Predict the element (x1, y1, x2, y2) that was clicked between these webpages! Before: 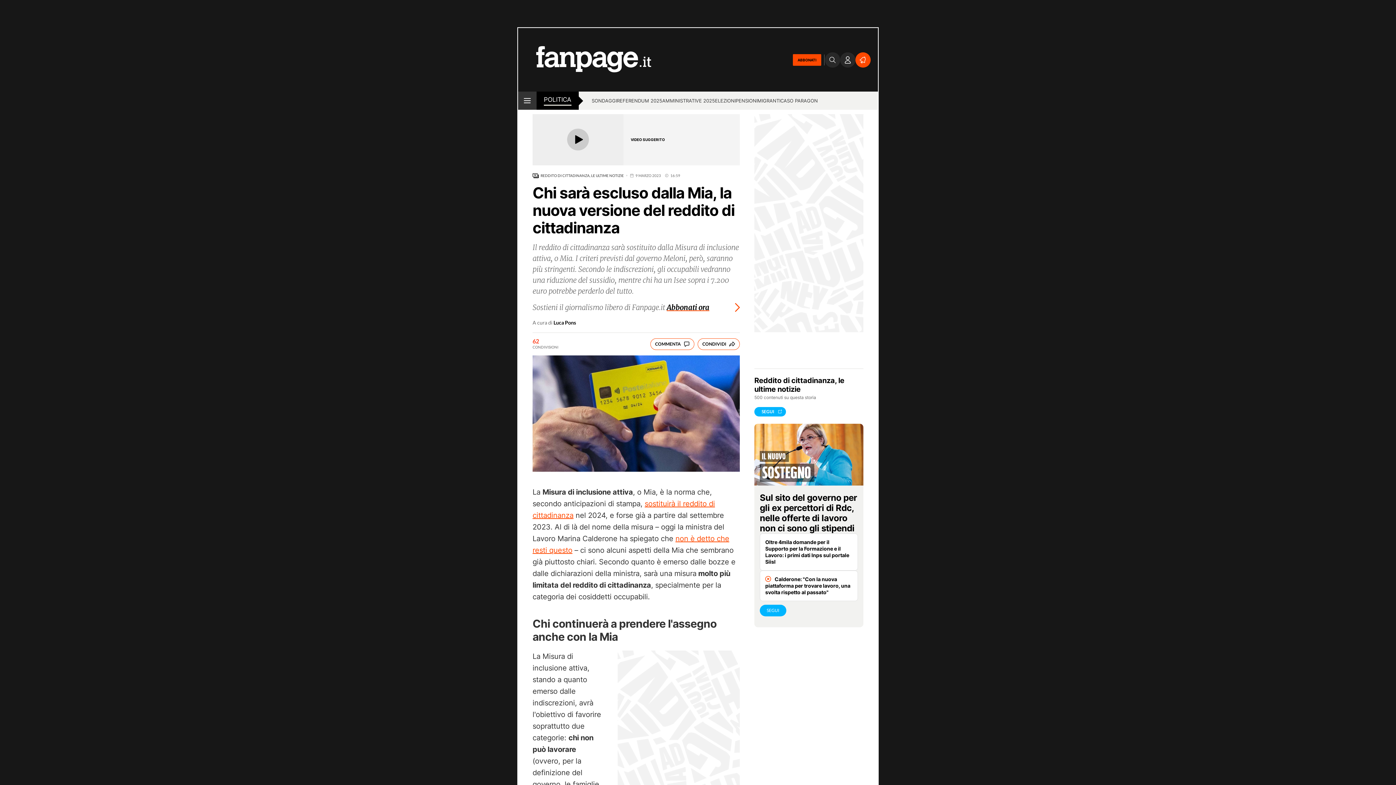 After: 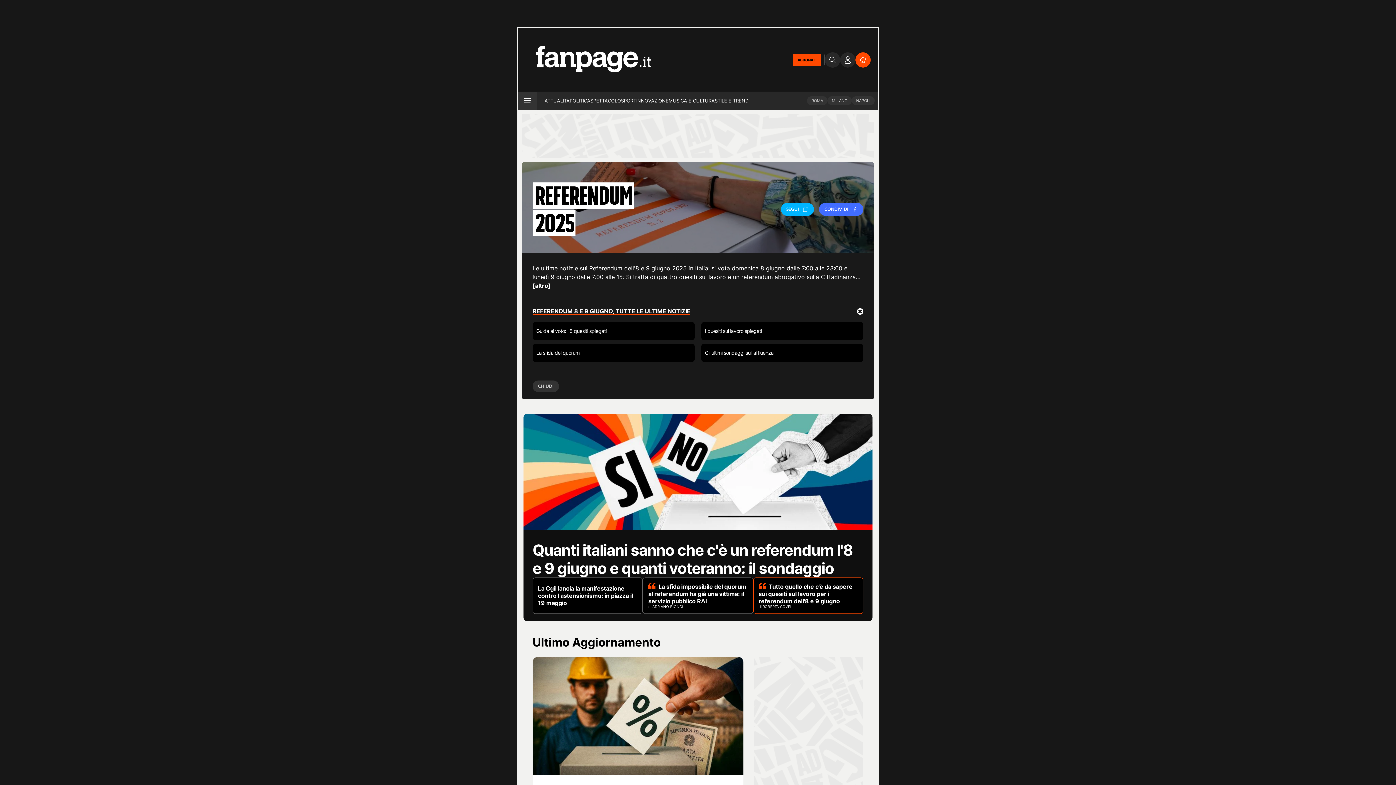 Action: label: REFERENDUM 2025 bbox: (616, 97, 662, 105)